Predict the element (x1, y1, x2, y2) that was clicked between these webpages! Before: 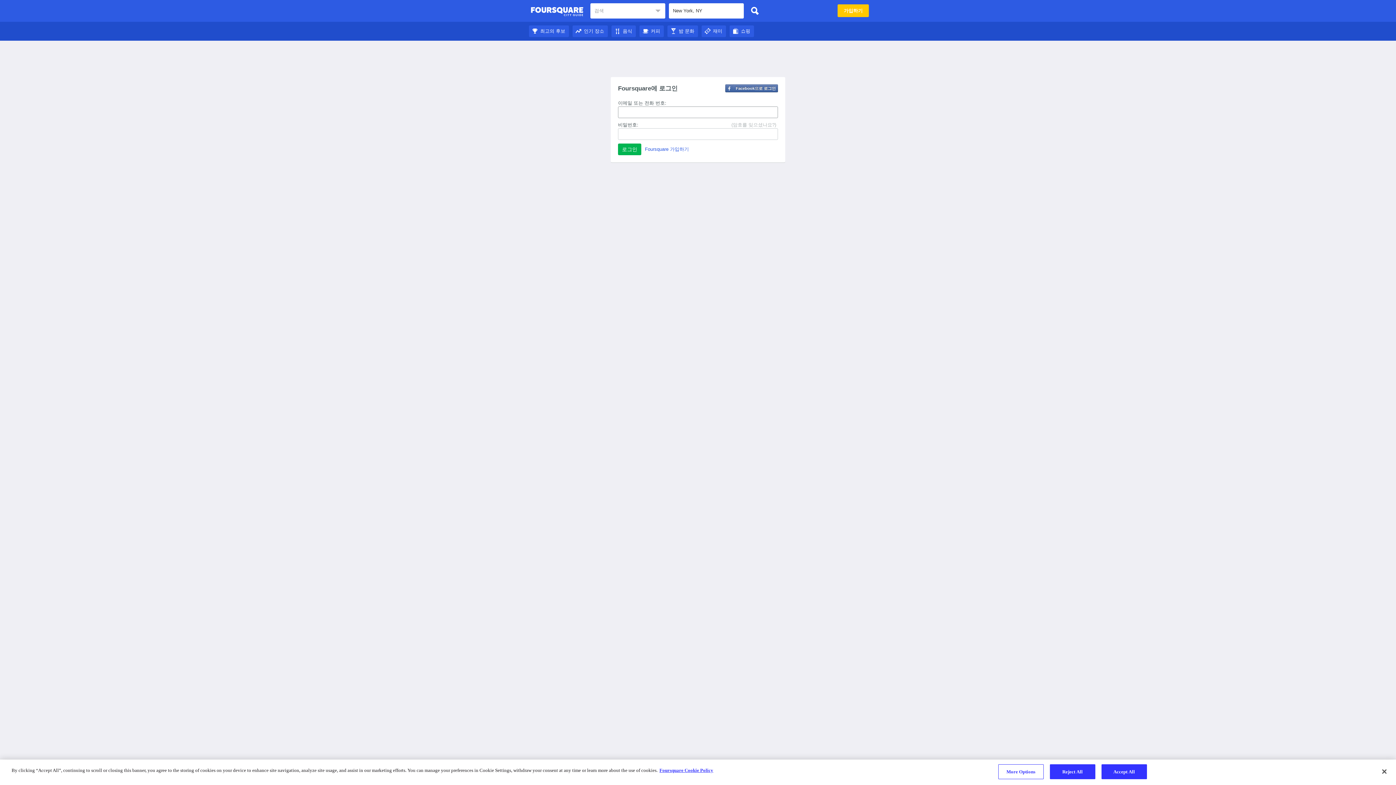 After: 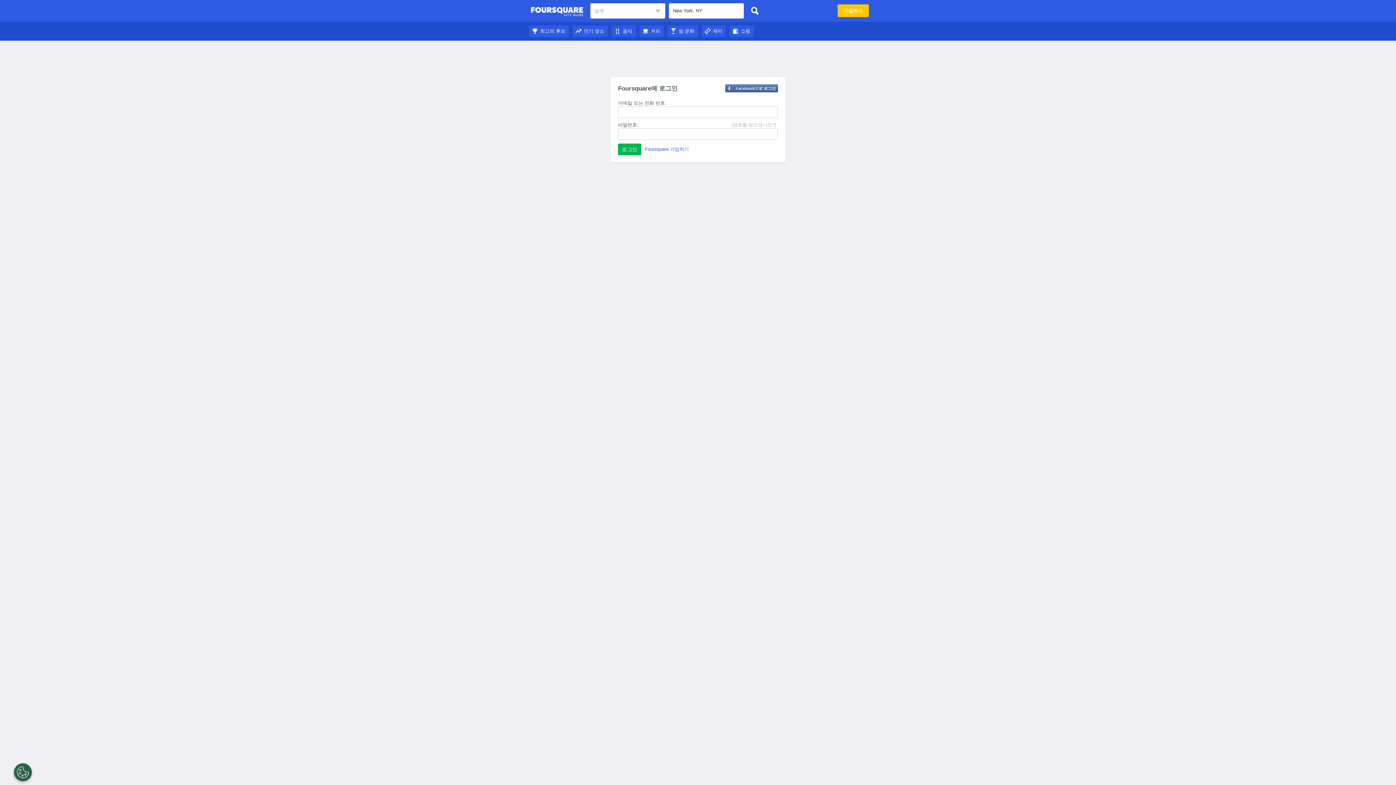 Action: bbox: (1050, 764, 1095, 779) label: Reject All